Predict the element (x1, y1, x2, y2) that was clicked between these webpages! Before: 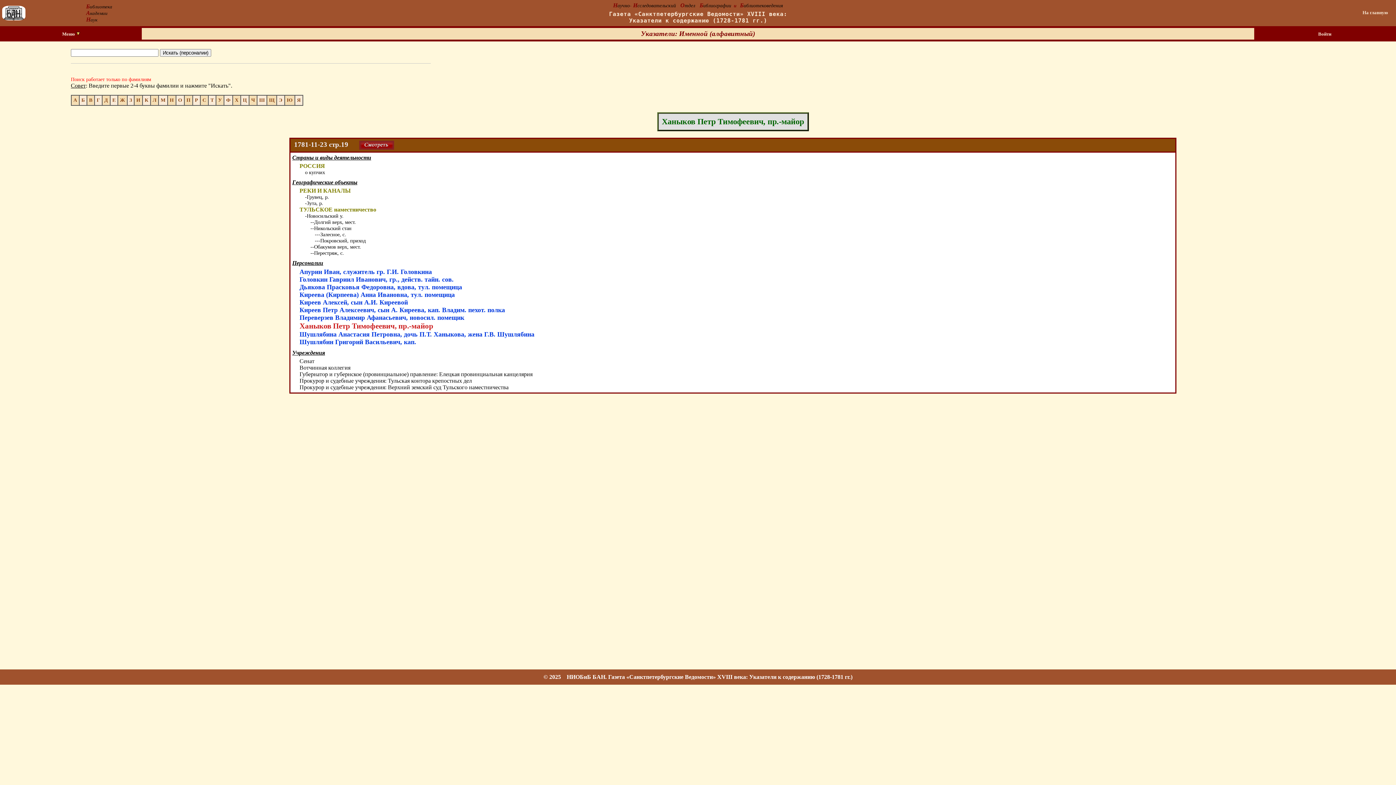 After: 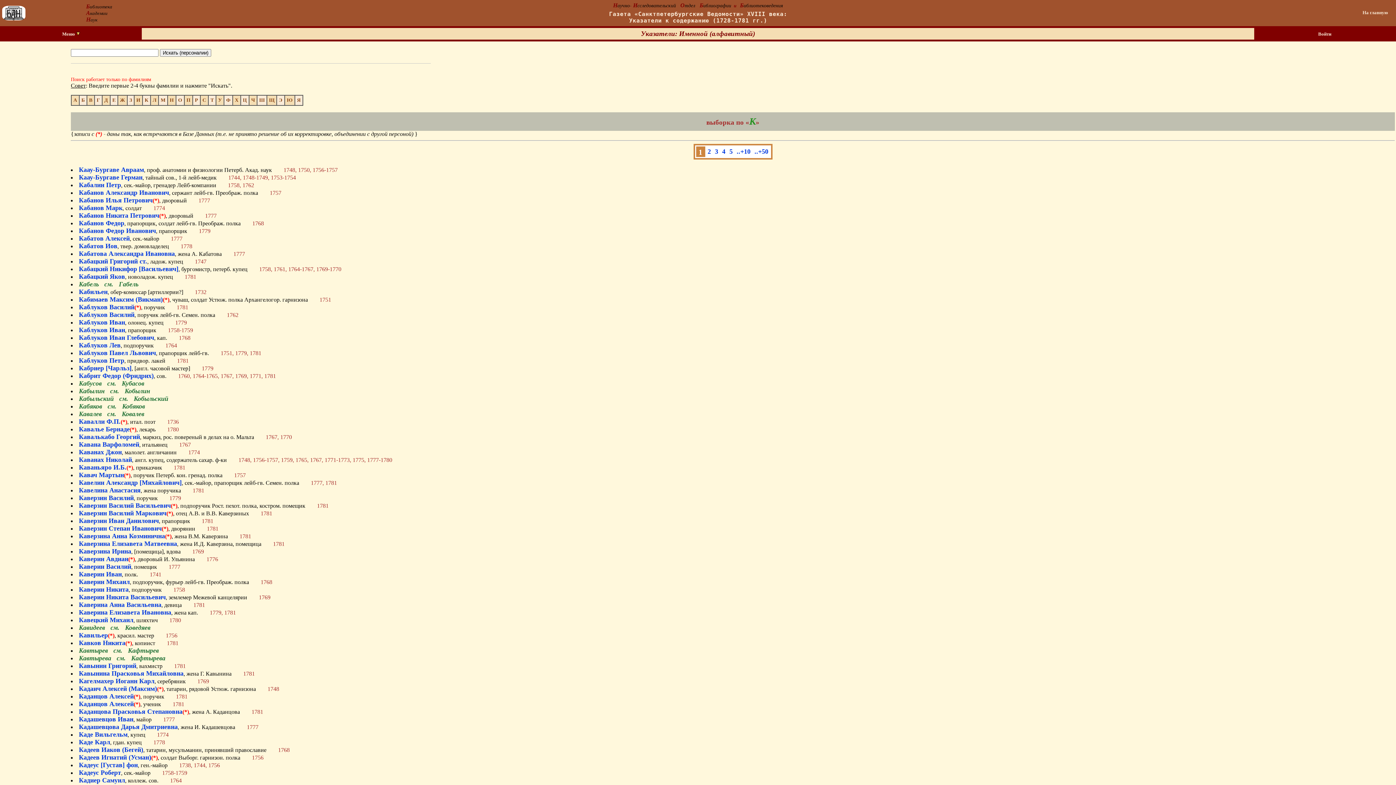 Action: bbox: (144, 97, 148, 102) label: К